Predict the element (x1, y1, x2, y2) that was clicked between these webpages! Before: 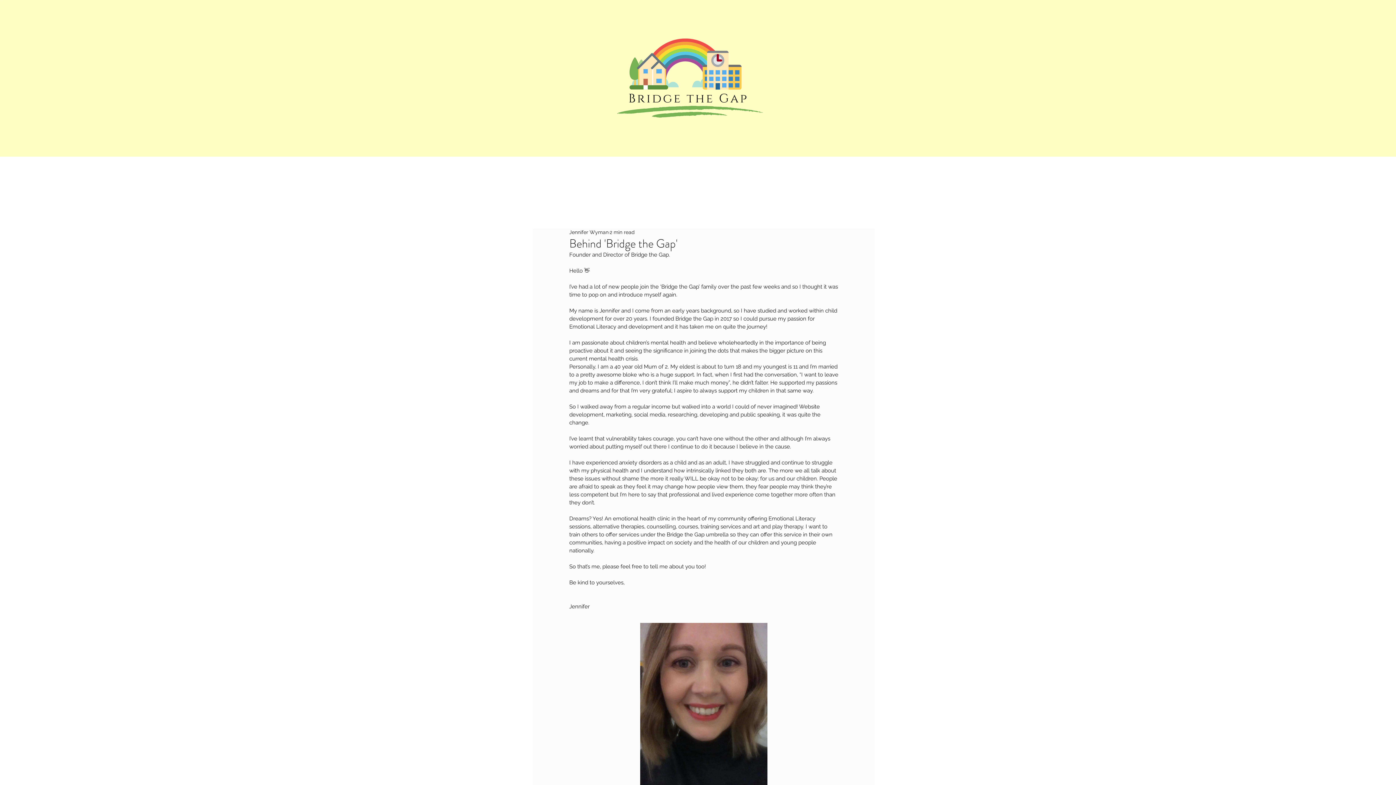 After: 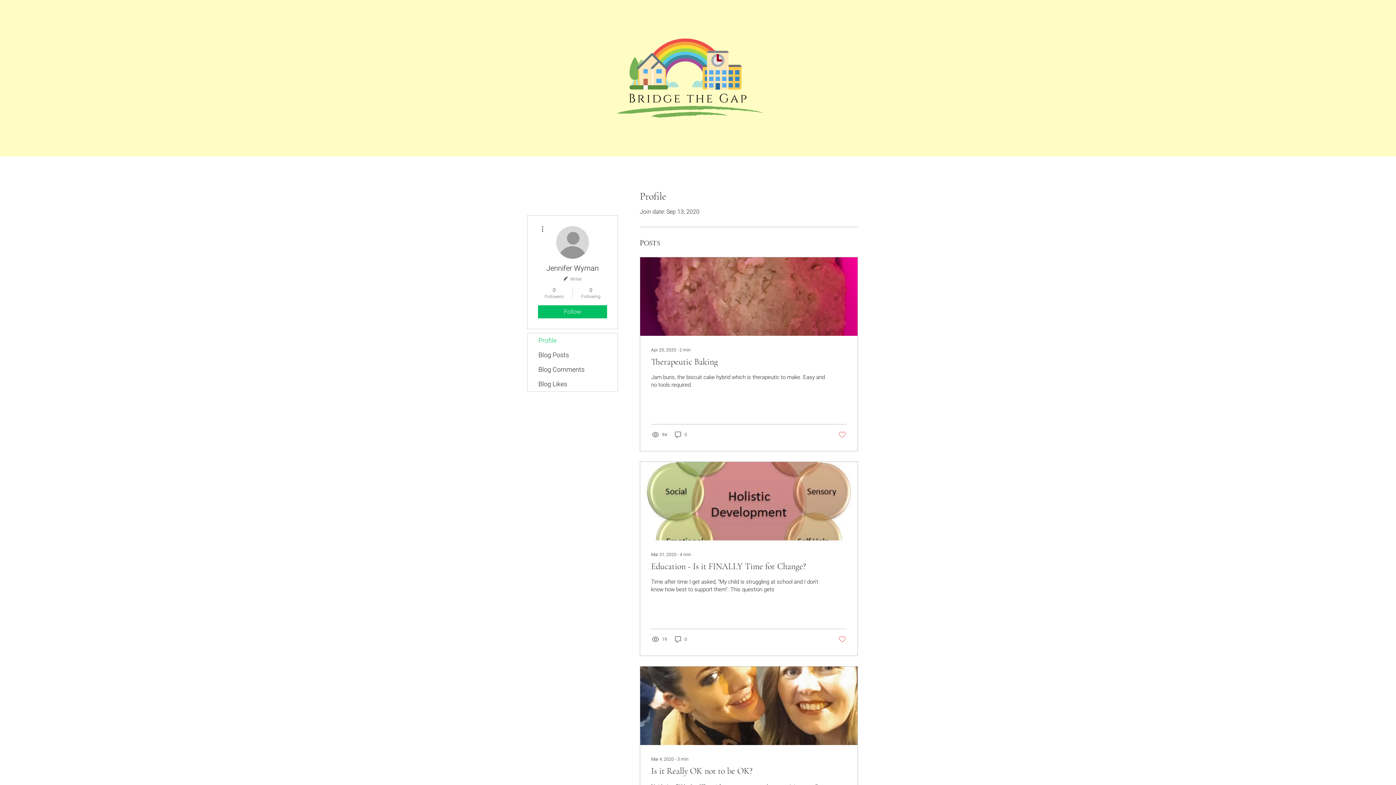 Action: bbox: (569, 228, 608, 236) label: Jennifer Wyman